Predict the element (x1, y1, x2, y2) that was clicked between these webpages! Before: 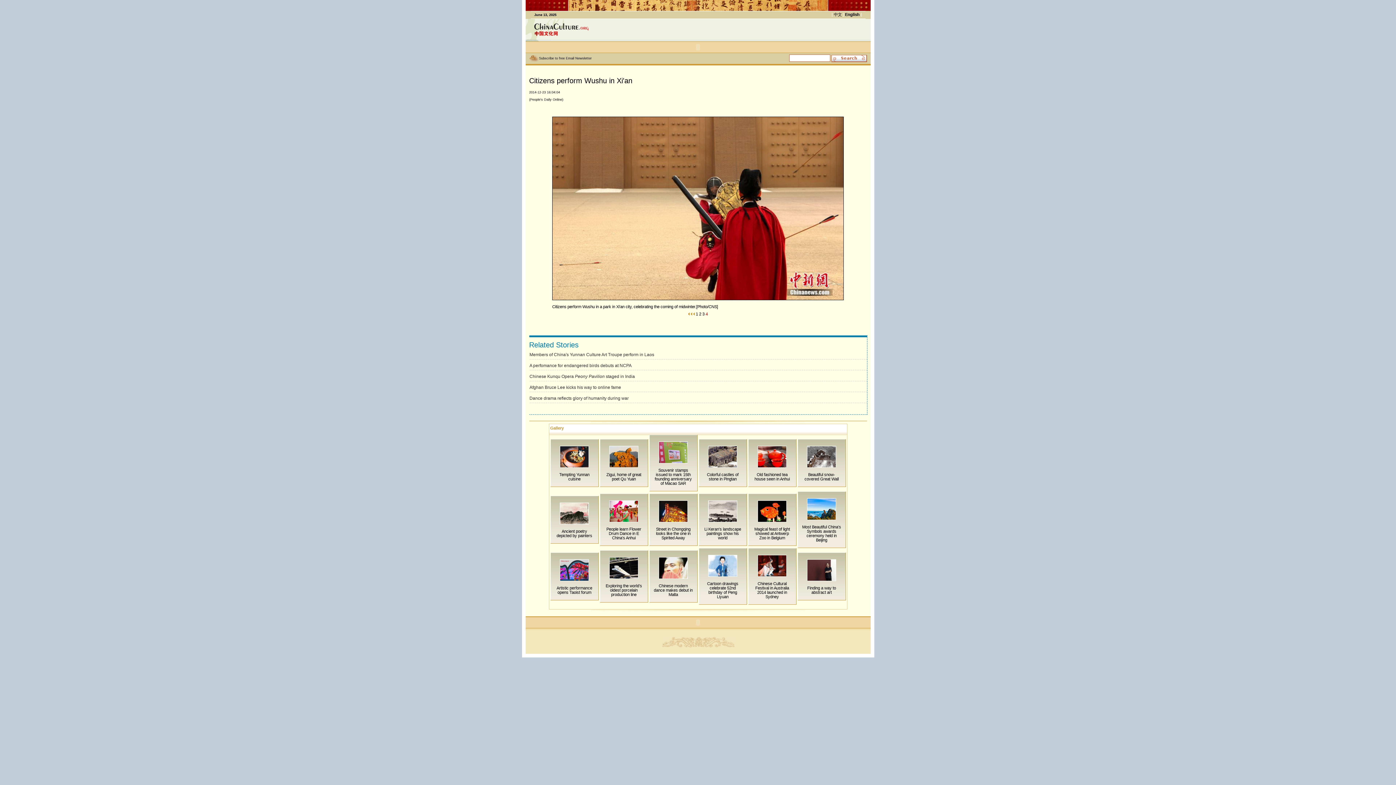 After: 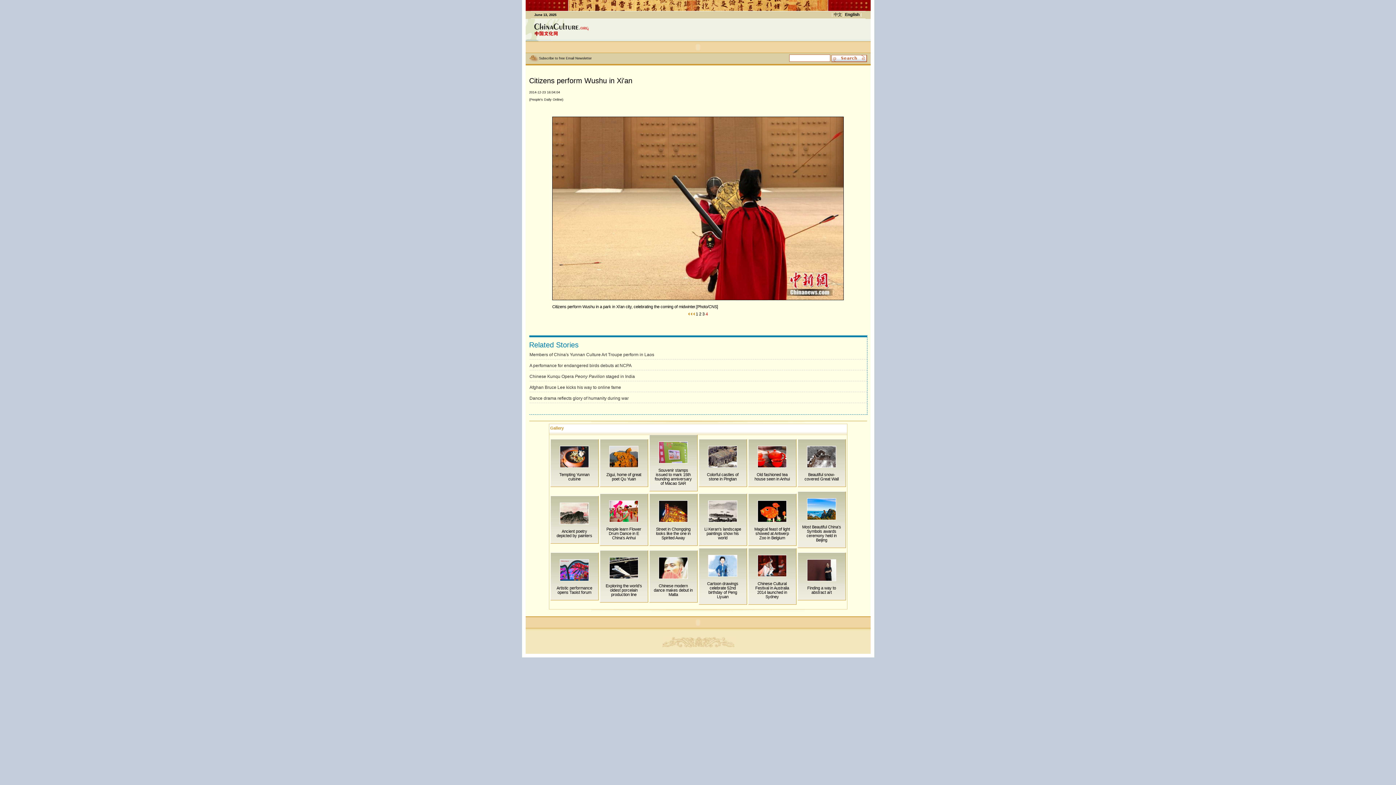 Action: bbox: (560, 464, 589, 468)